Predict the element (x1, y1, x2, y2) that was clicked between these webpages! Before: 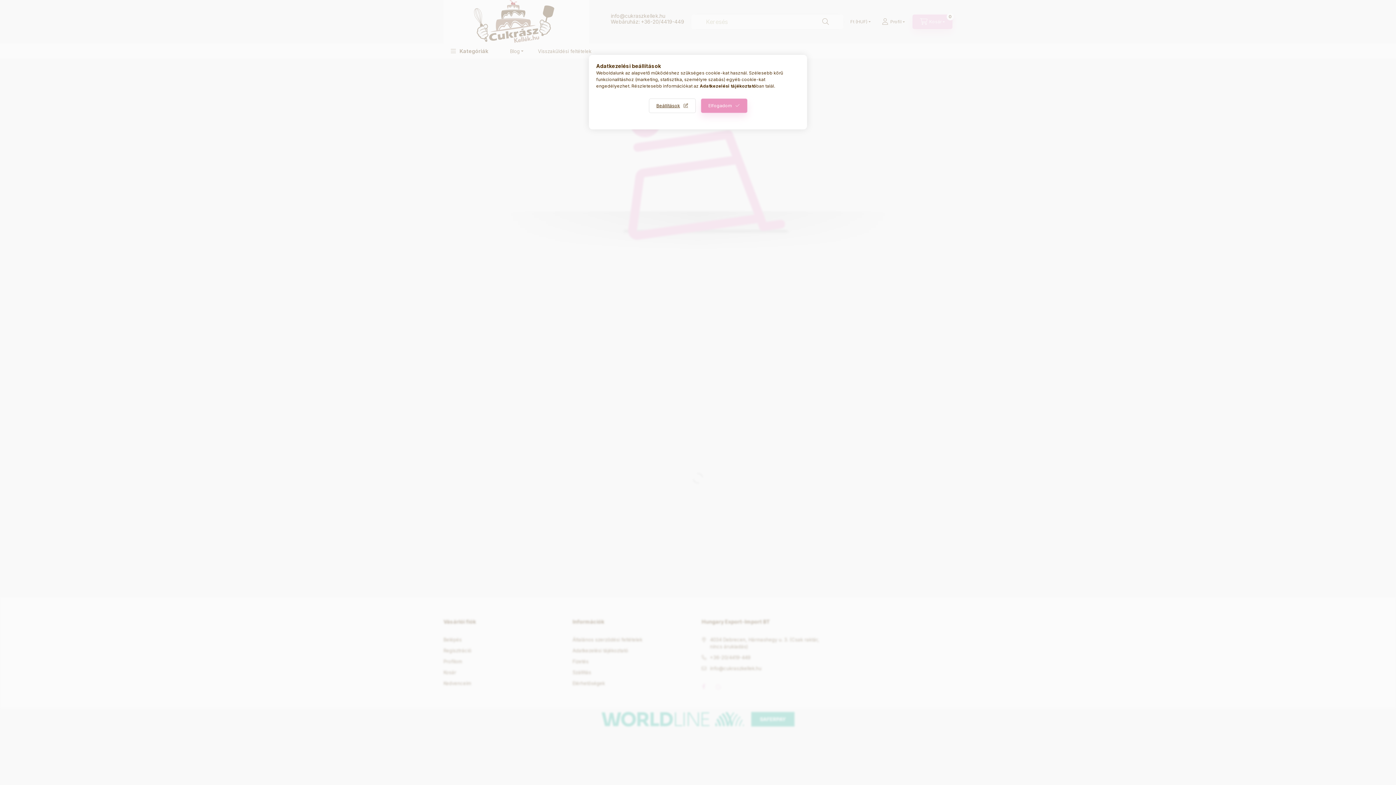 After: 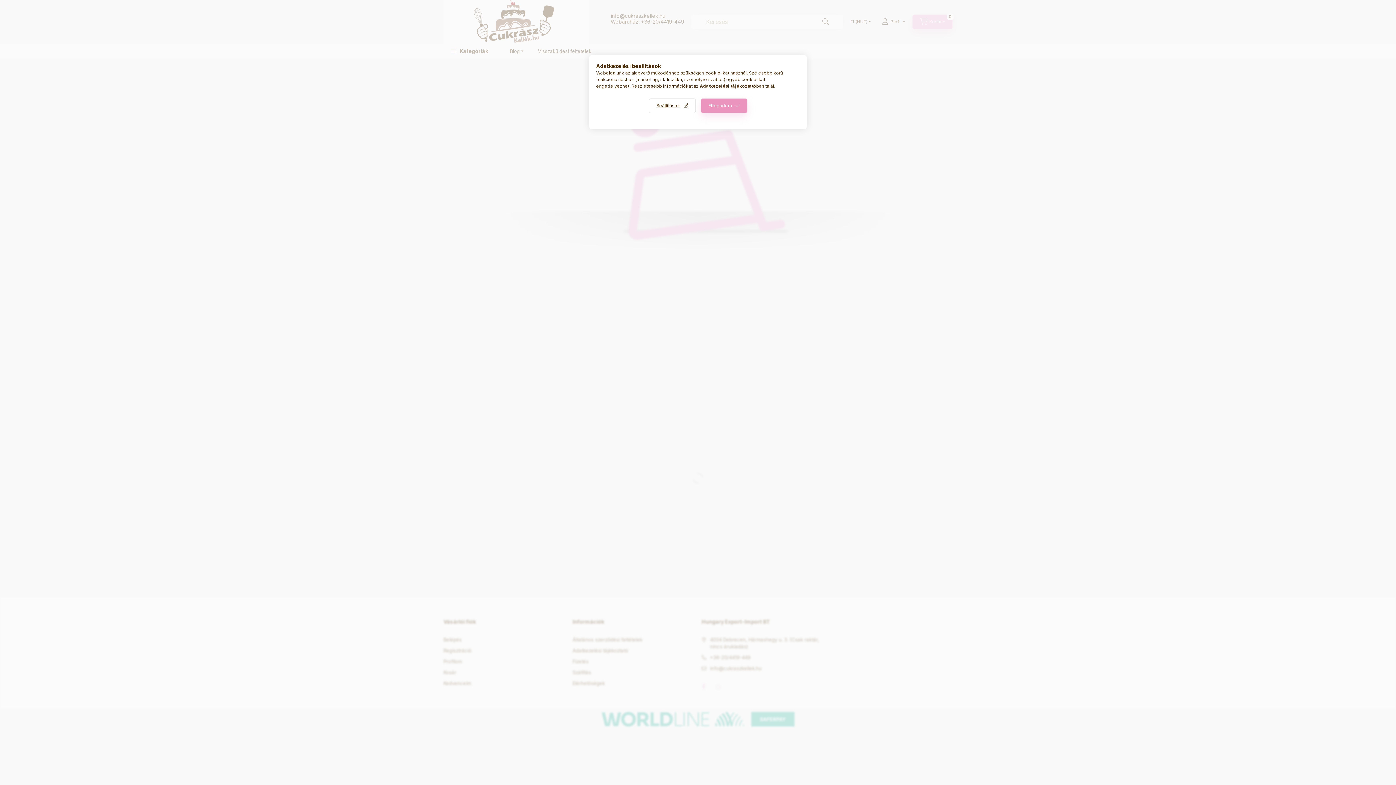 Action: label: Adatkezelési tájékoztató bbox: (700, 83, 756, 88)